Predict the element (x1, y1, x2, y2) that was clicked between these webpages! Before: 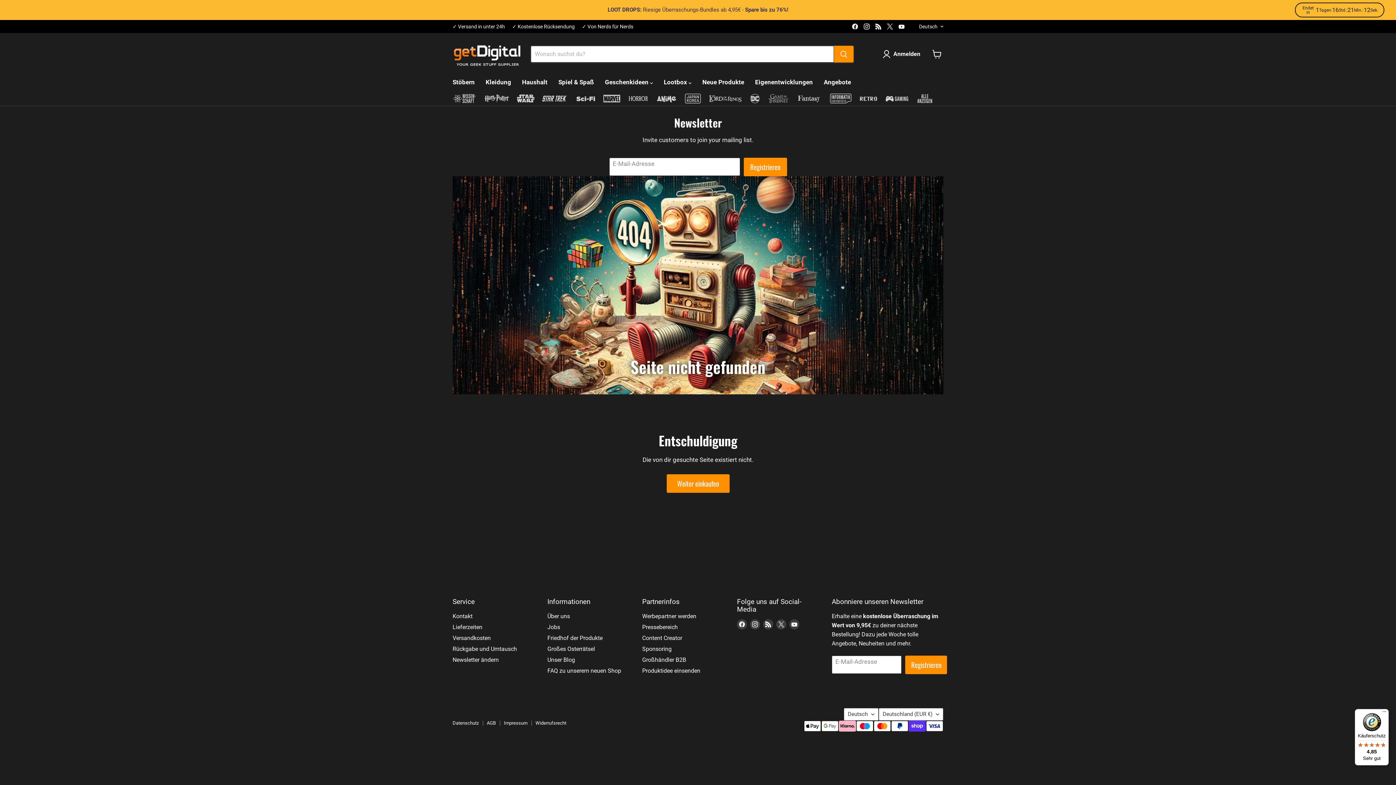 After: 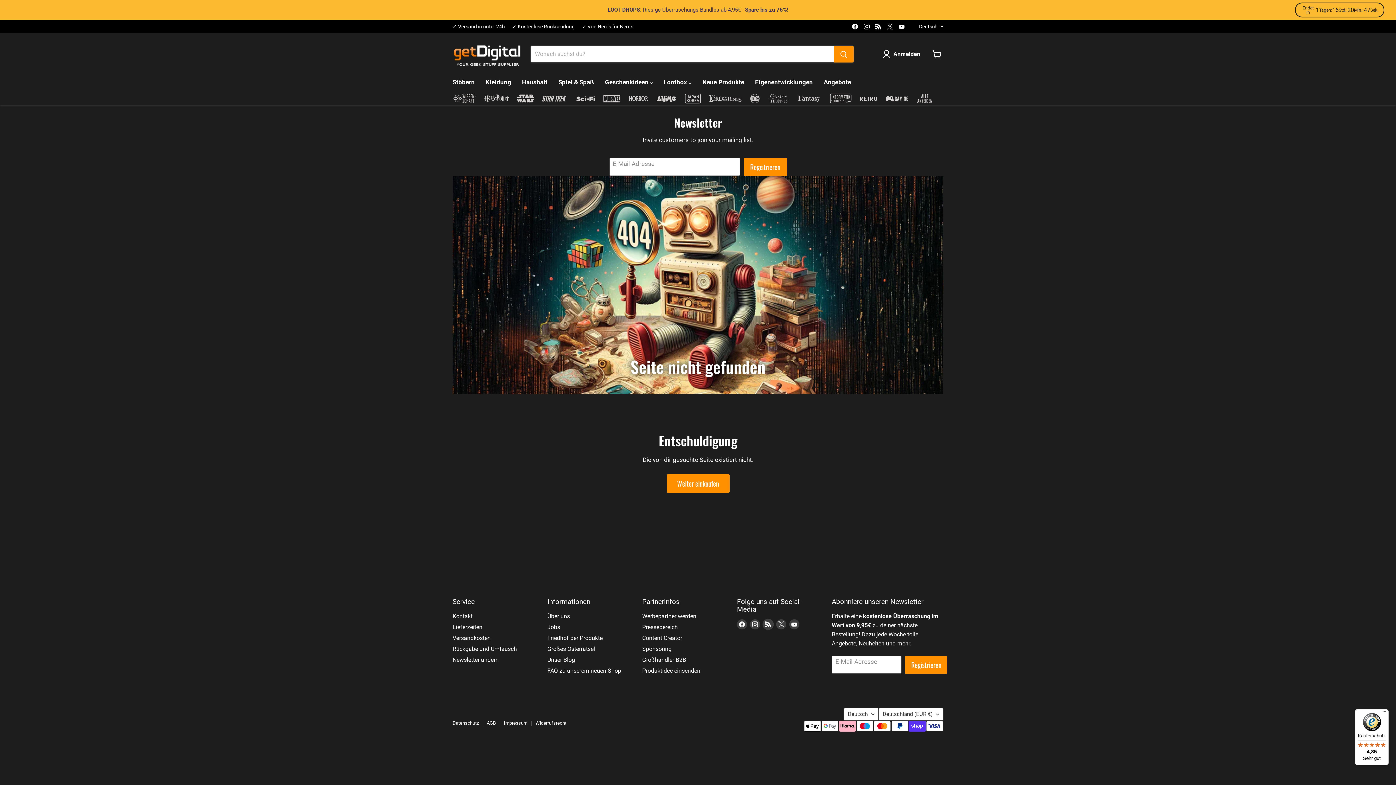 Action: label: Finden Sie uns auf RSS bbox: (763, 619, 773, 629)